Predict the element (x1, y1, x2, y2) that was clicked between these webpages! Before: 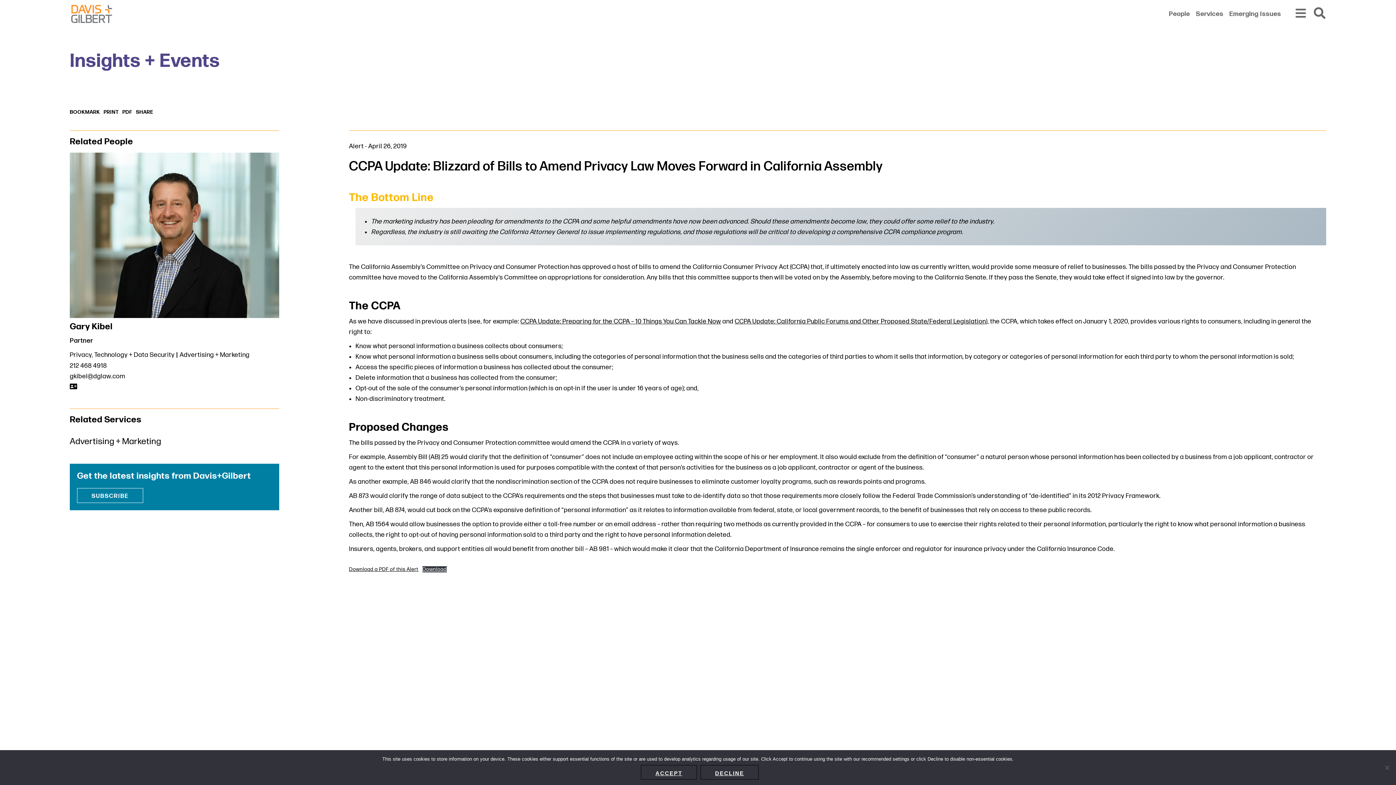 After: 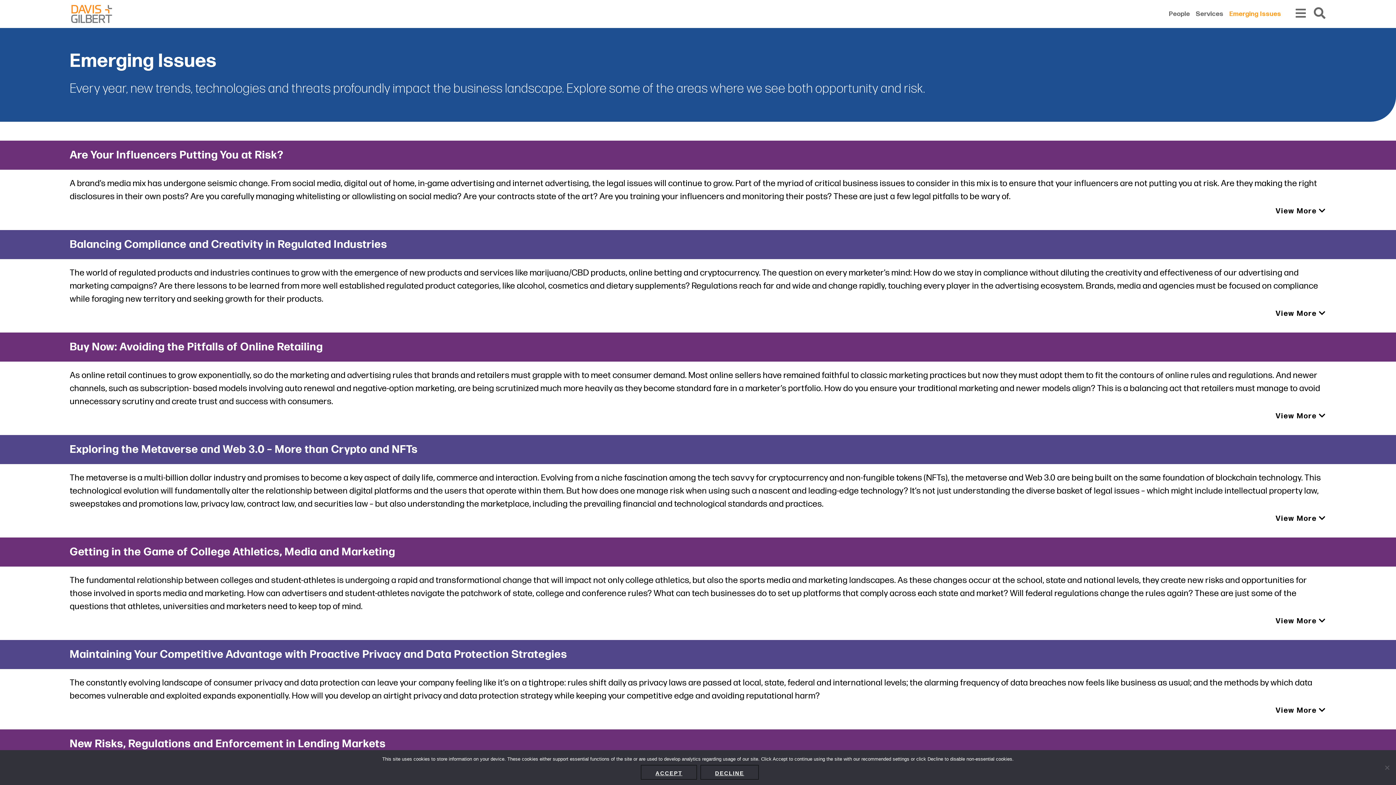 Action: label: Emerging Issues bbox: (1229, 10, 1281, 17)